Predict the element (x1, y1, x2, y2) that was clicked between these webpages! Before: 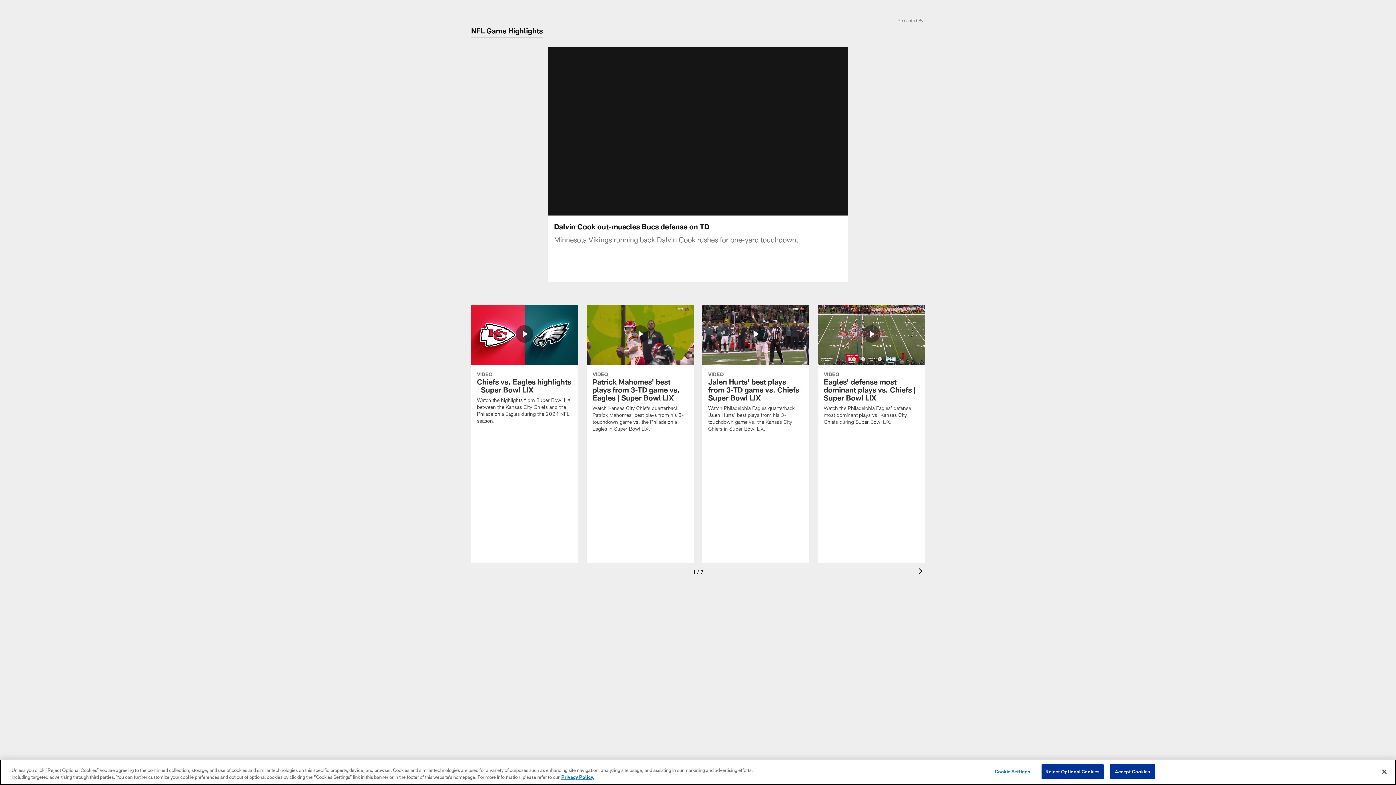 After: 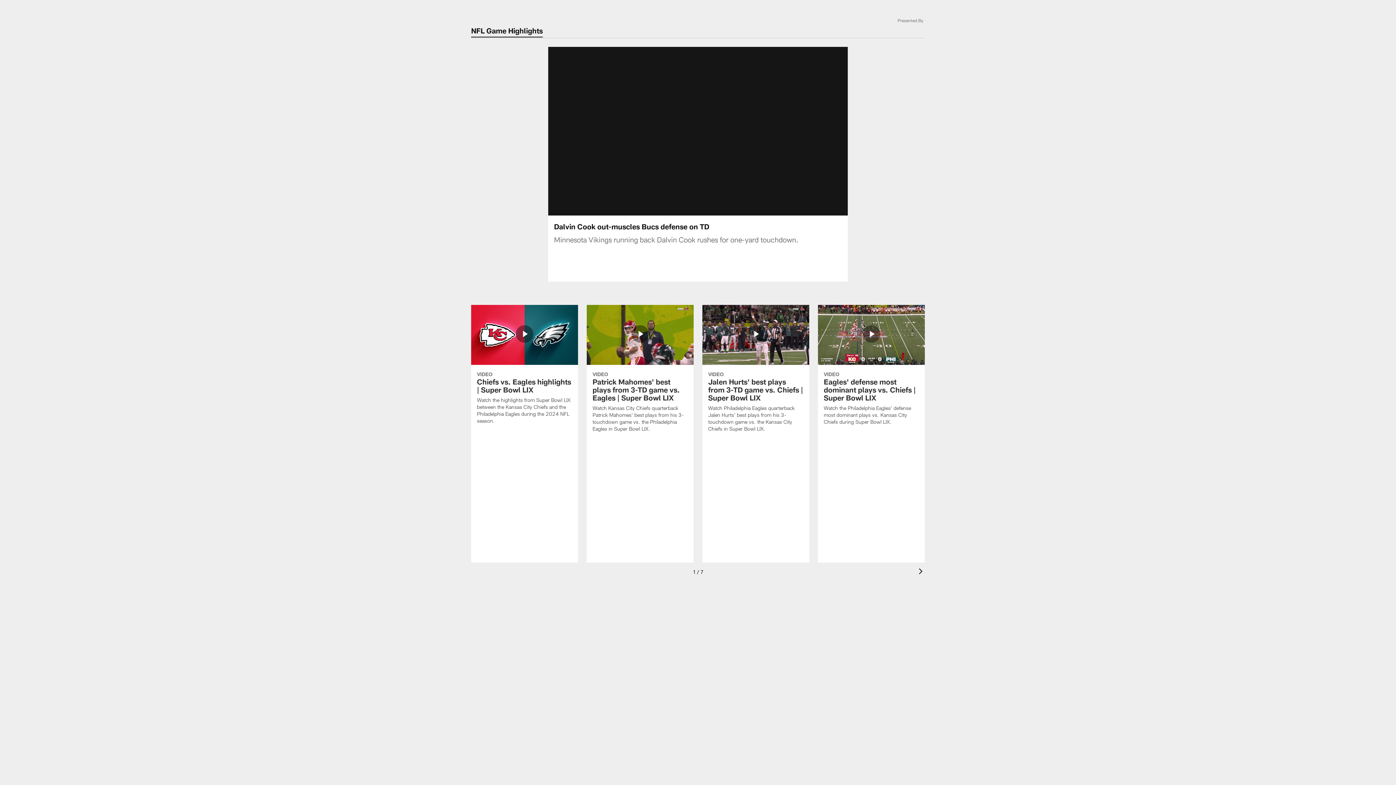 Action: label: Close bbox: (1376, 764, 1392, 780)